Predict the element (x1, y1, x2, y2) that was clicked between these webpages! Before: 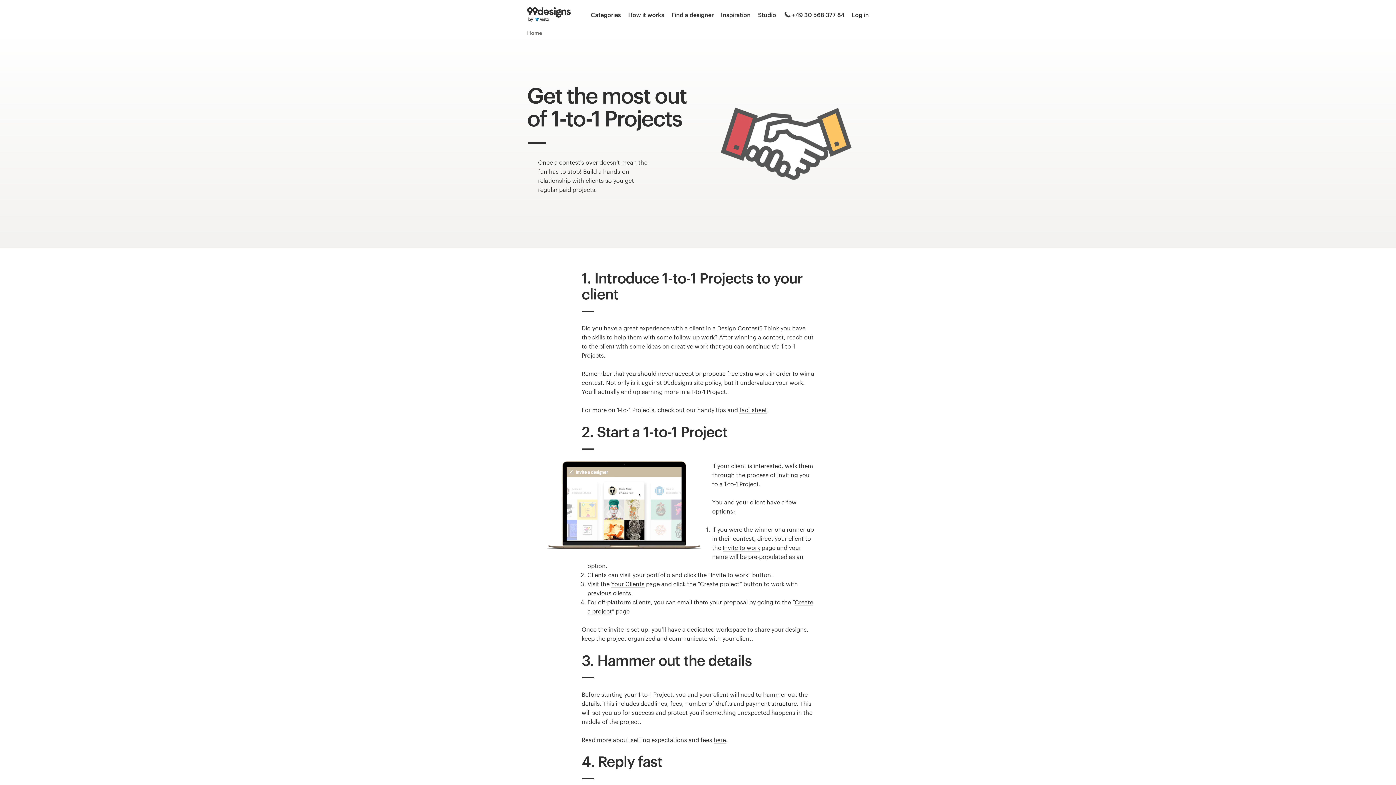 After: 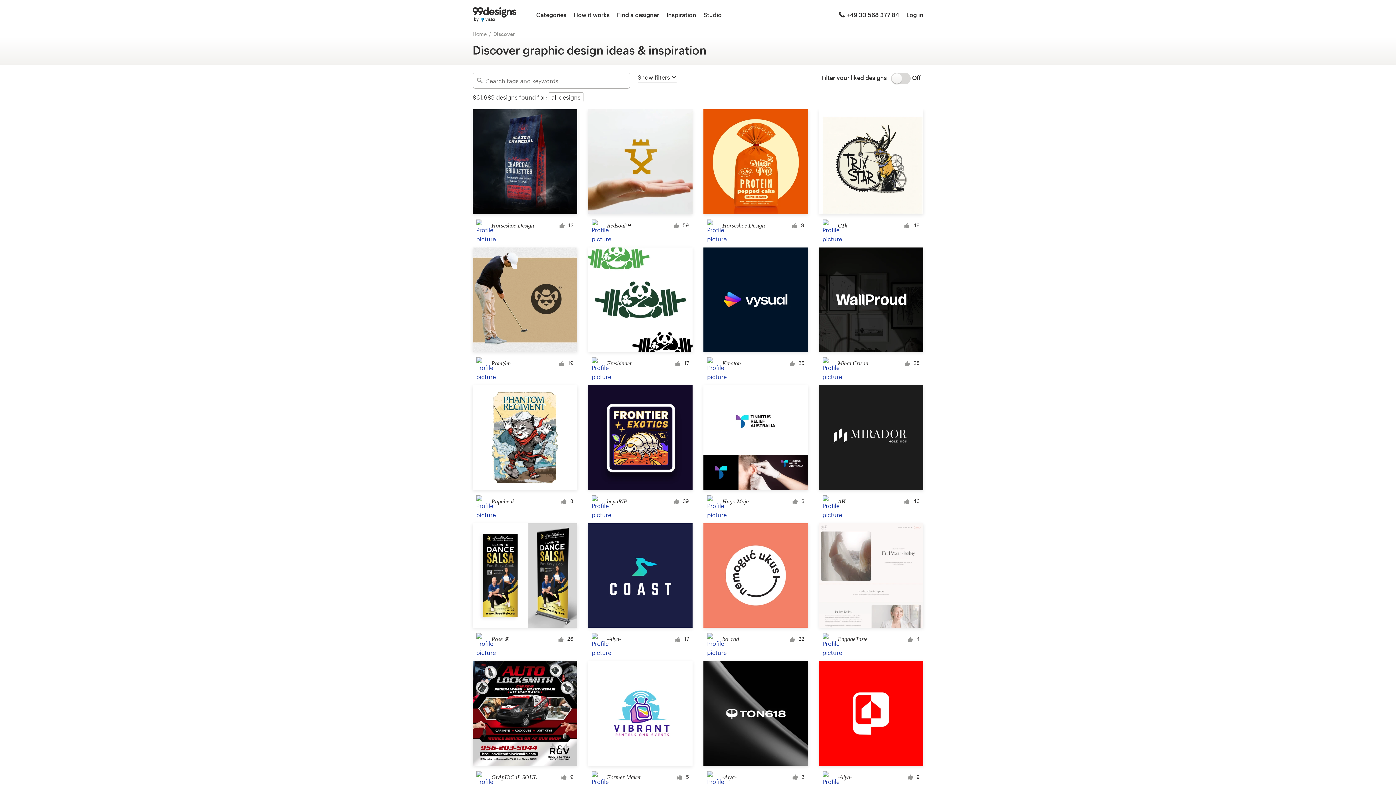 Action: label: Inspiration bbox: (721, 10, 750, 19)